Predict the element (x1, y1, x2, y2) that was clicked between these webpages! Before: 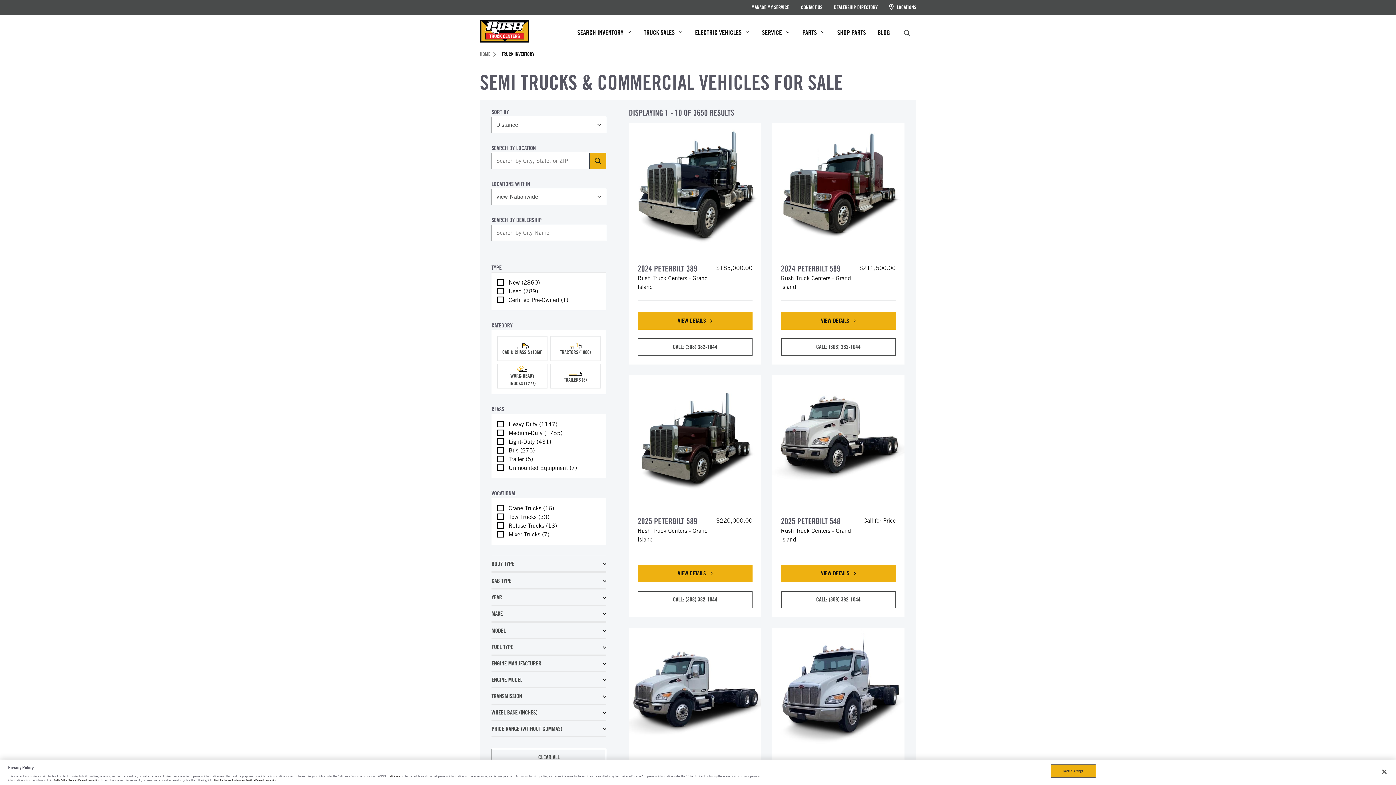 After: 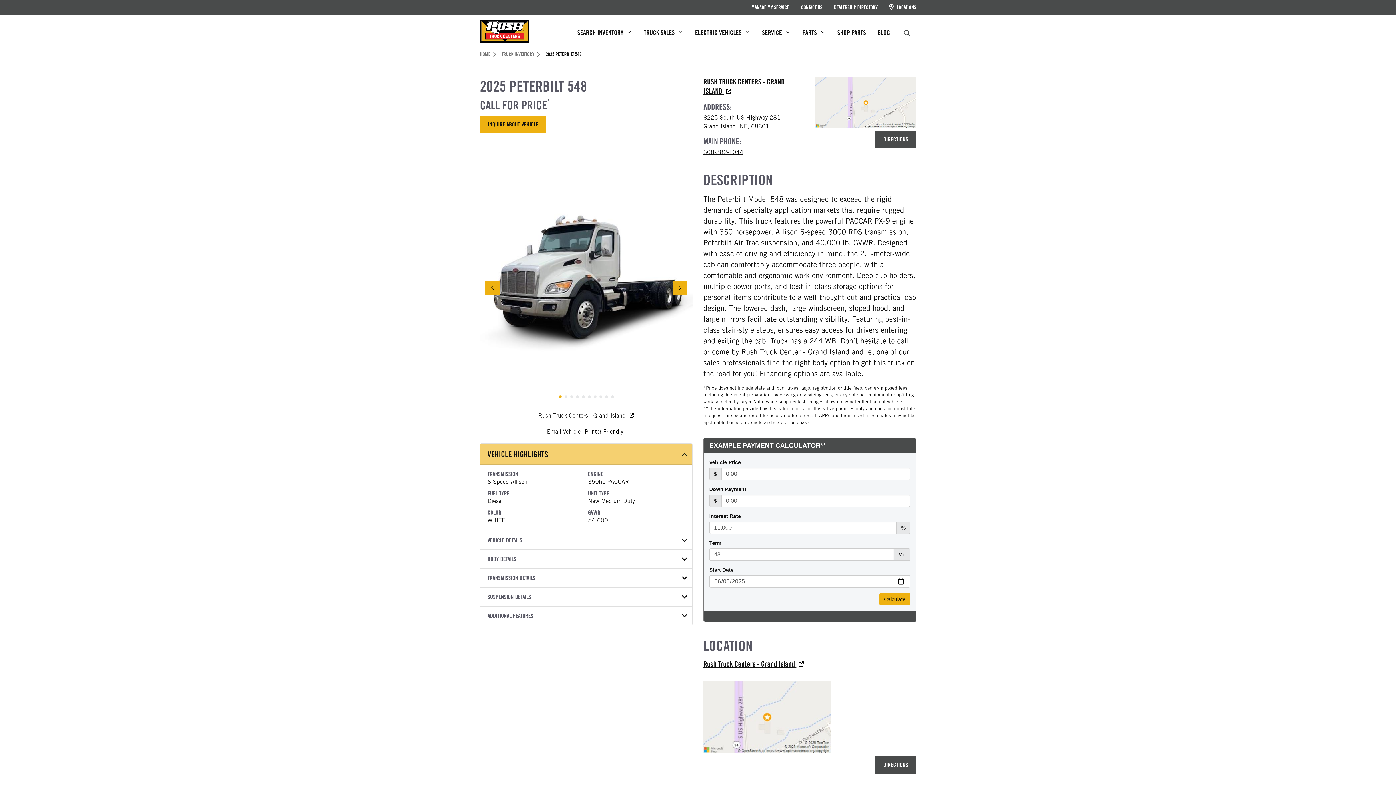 Action: bbox: (772, 375, 904, 508)